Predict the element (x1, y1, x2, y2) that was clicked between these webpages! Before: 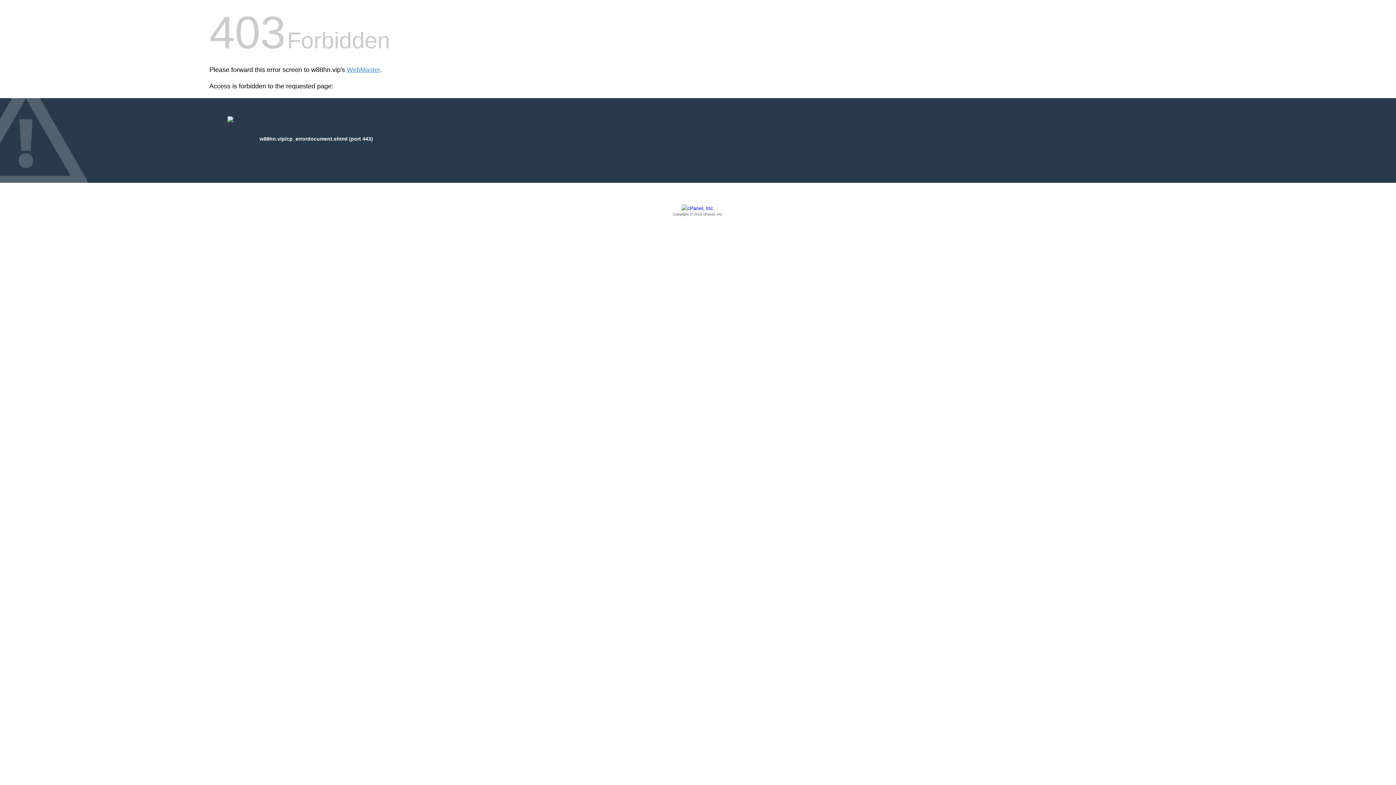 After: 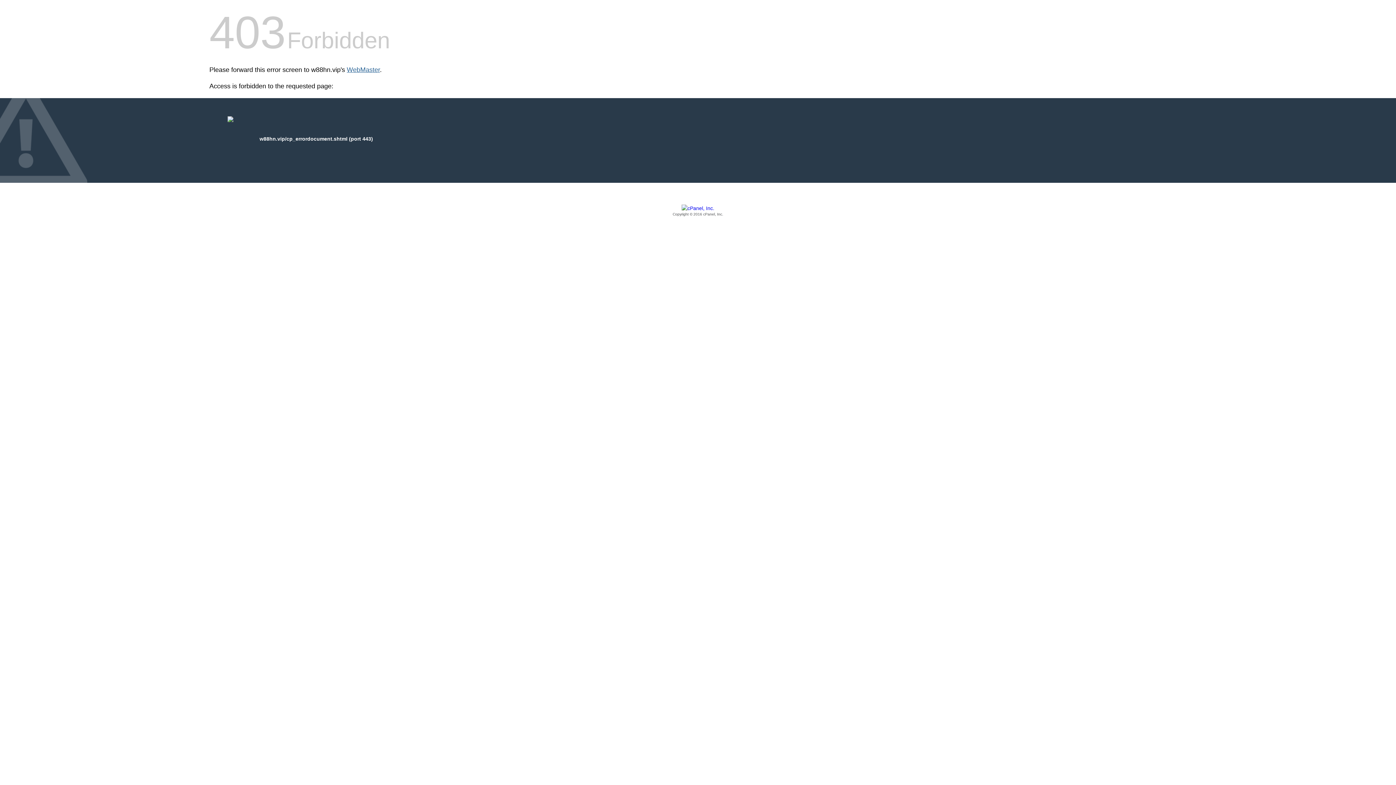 Action: label: WebMaster bbox: (346, 66, 380, 73)